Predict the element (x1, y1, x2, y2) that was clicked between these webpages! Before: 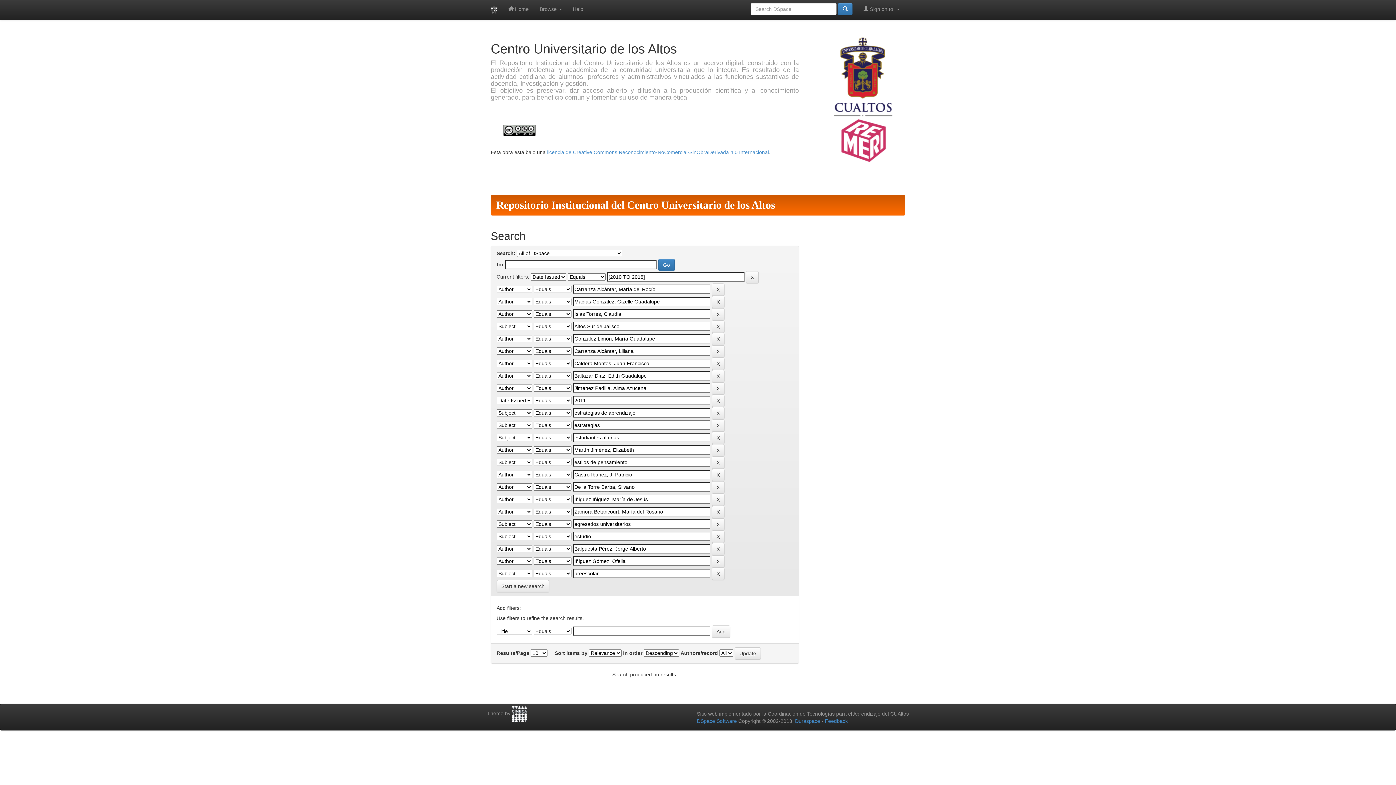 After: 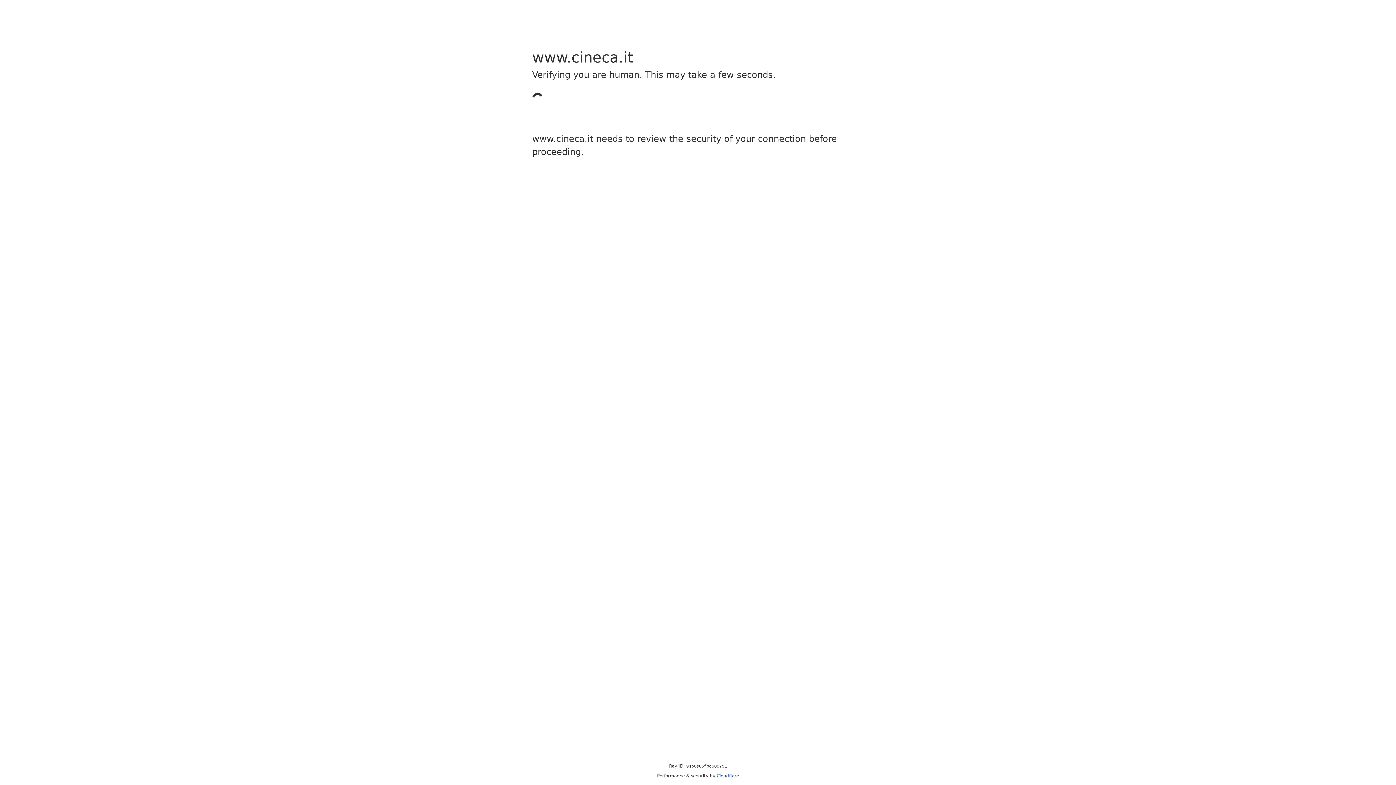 Action: bbox: (512, 710, 527, 716)